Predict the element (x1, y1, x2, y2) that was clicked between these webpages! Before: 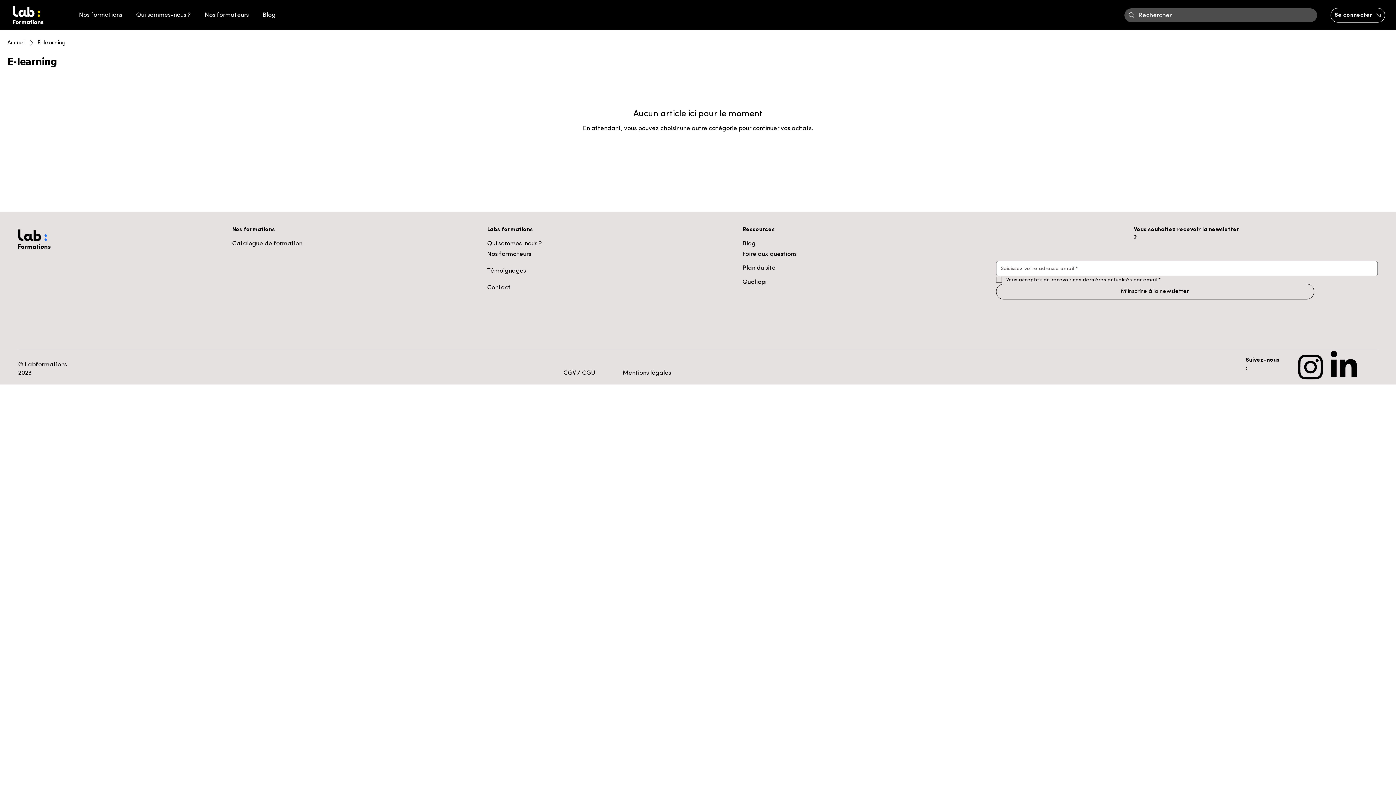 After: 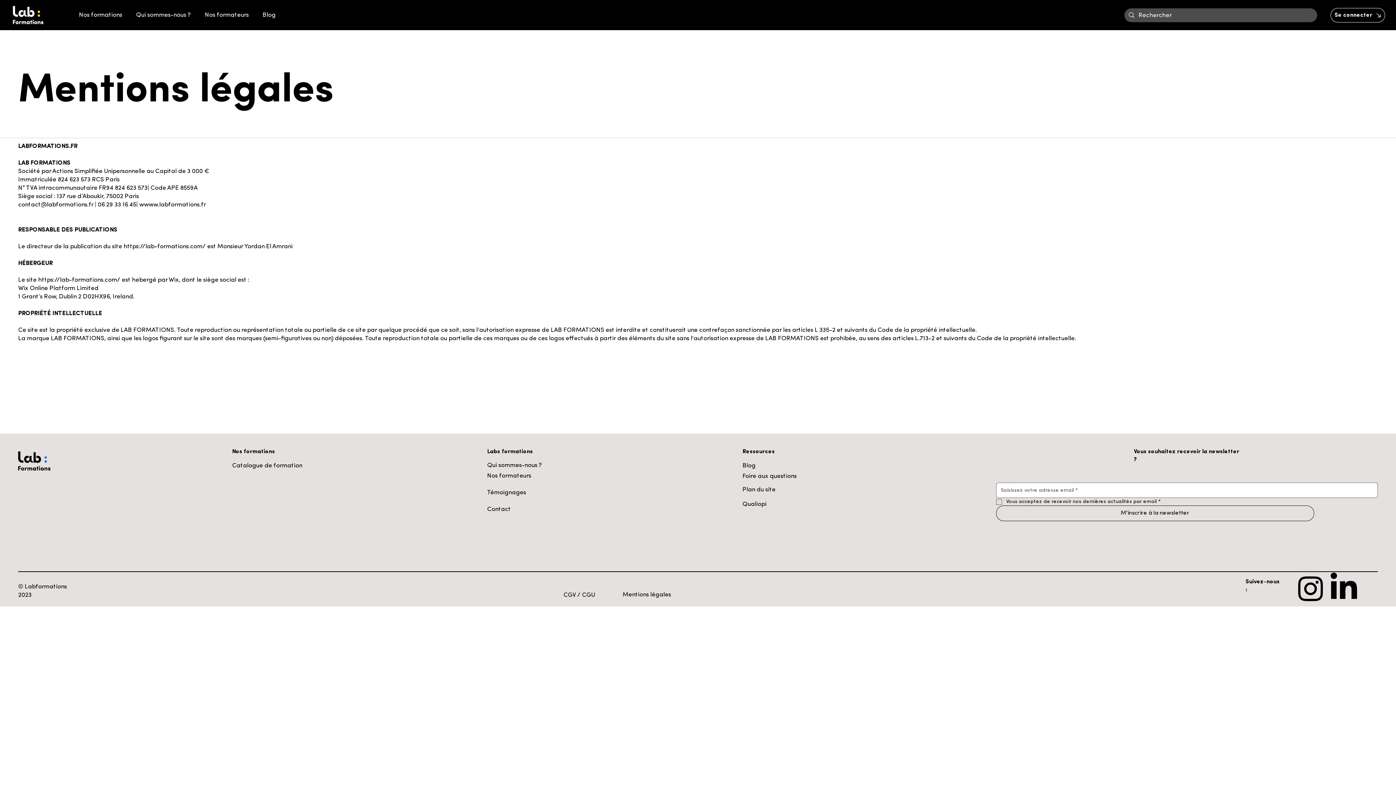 Action: label: Mentions légales bbox: (622, 370, 671, 376)